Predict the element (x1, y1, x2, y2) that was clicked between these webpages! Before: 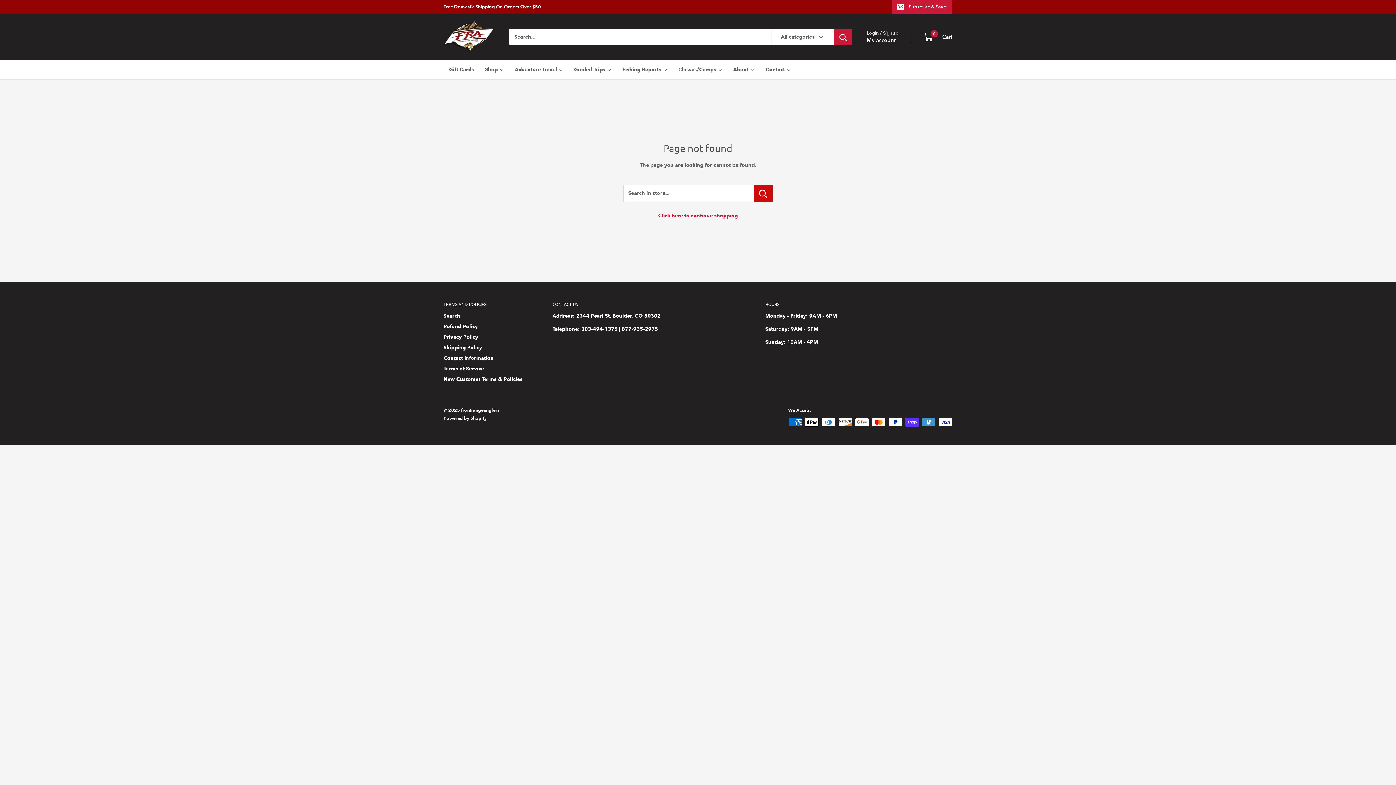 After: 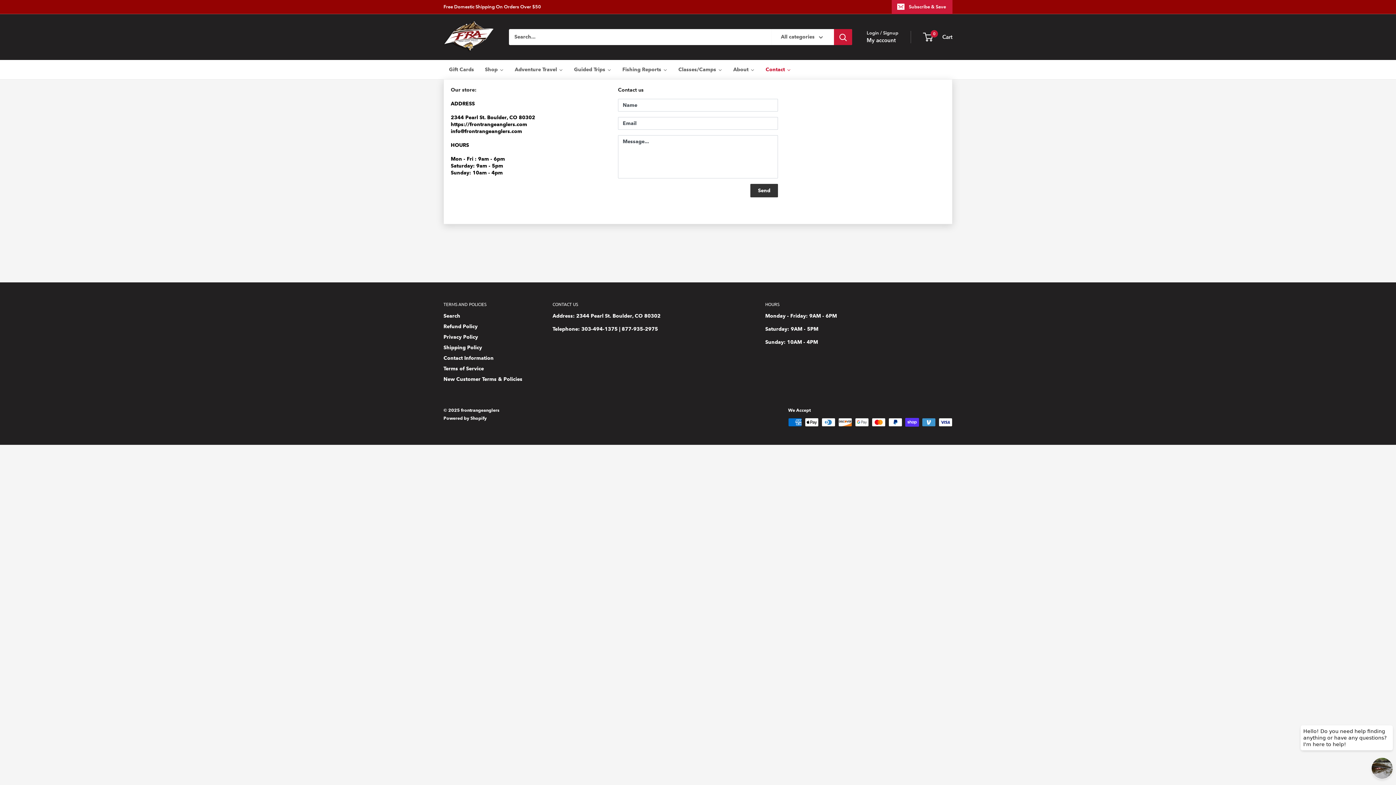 Action: label: Contact bbox: (760, 60, 796, 79)